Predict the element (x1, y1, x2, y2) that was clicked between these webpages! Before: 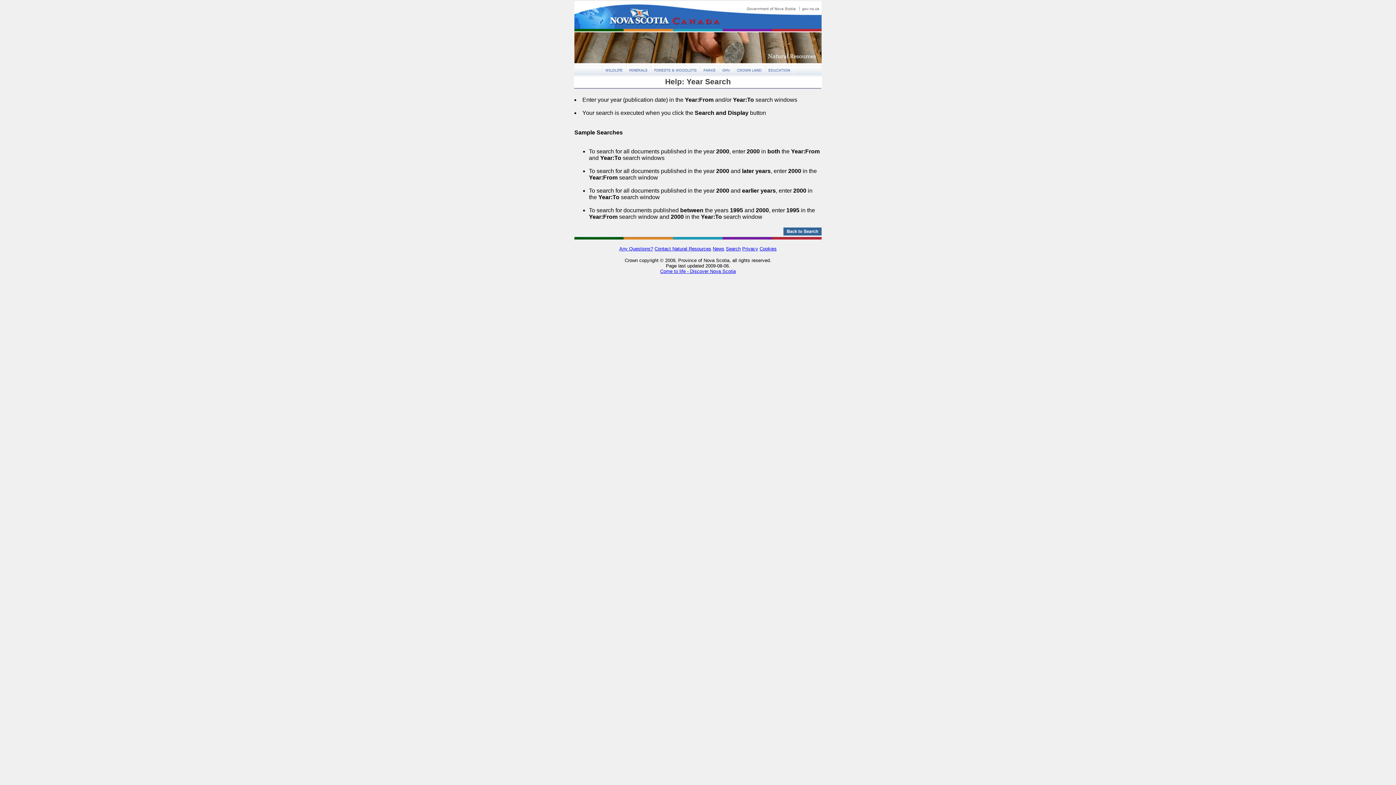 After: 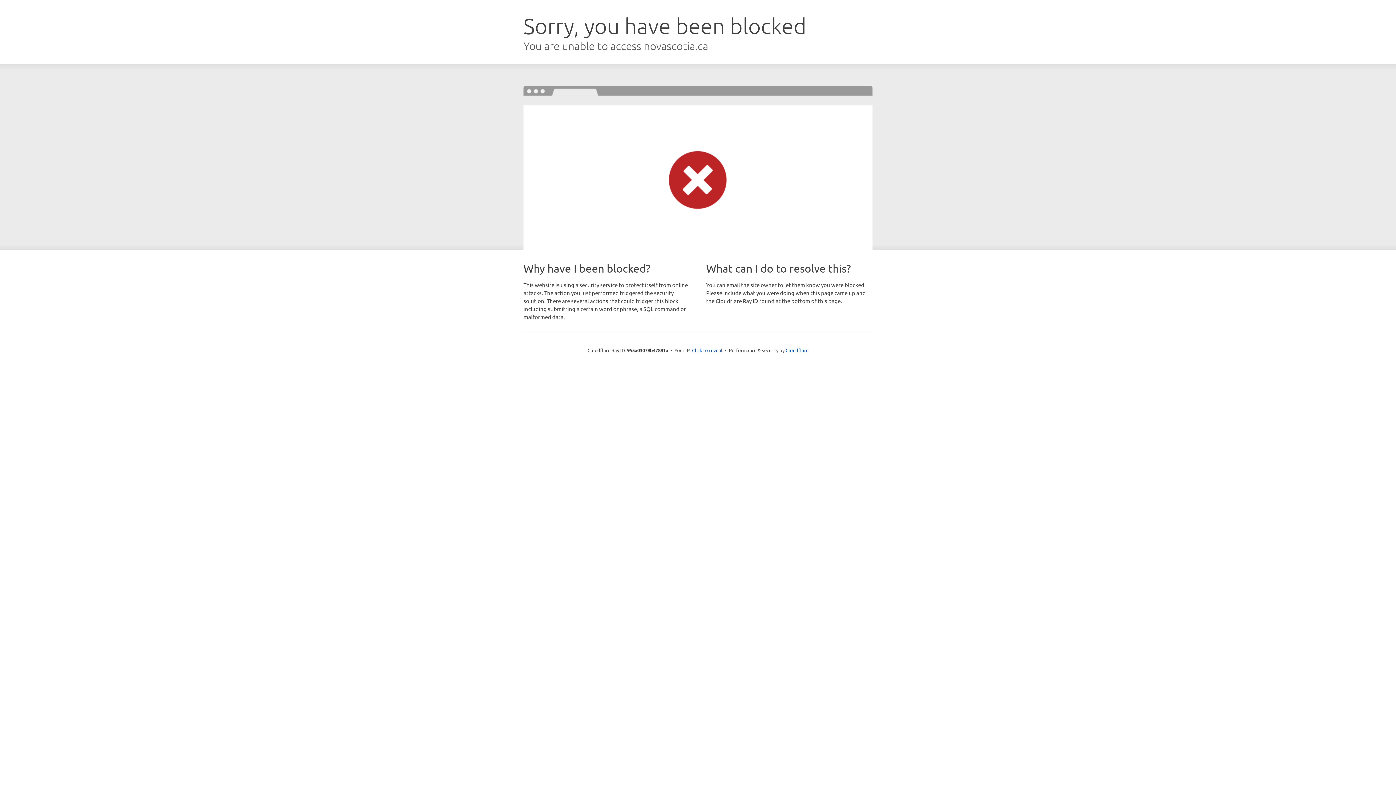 Action: bbox: (660, 268, 736, 274) label: Come to life - Discover Nova Scotia